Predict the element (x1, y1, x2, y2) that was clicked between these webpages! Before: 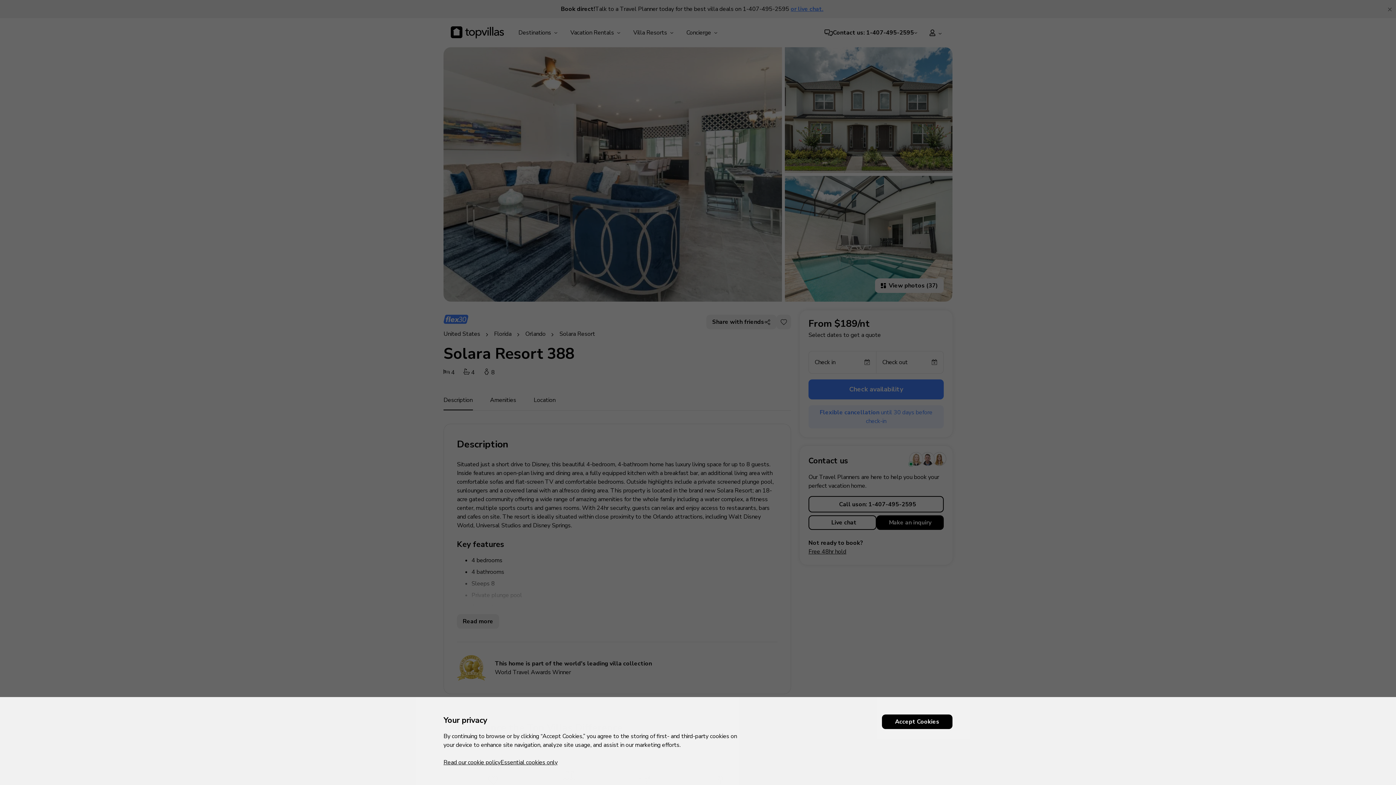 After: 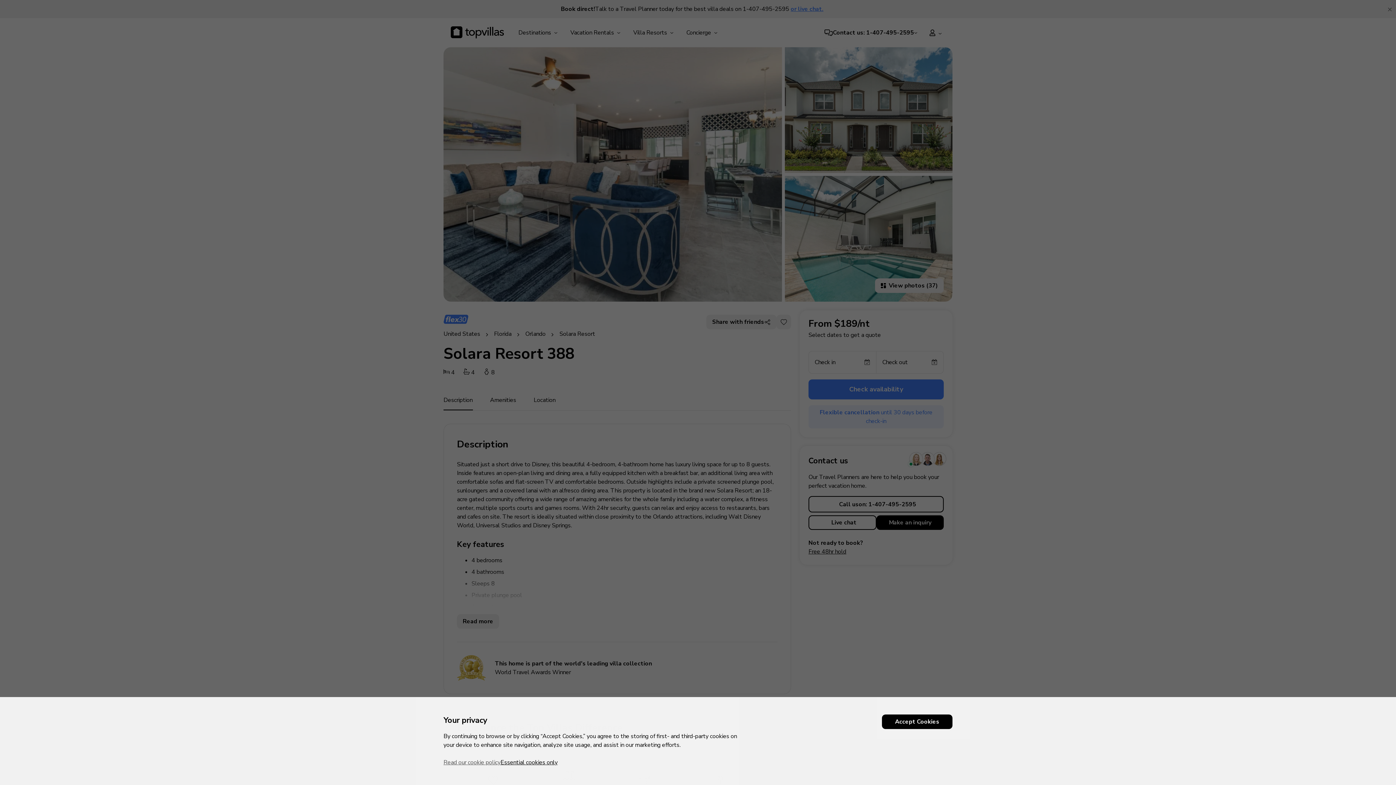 Action: bbox: (443, 758, 500, 768) label: Read our cookie policy